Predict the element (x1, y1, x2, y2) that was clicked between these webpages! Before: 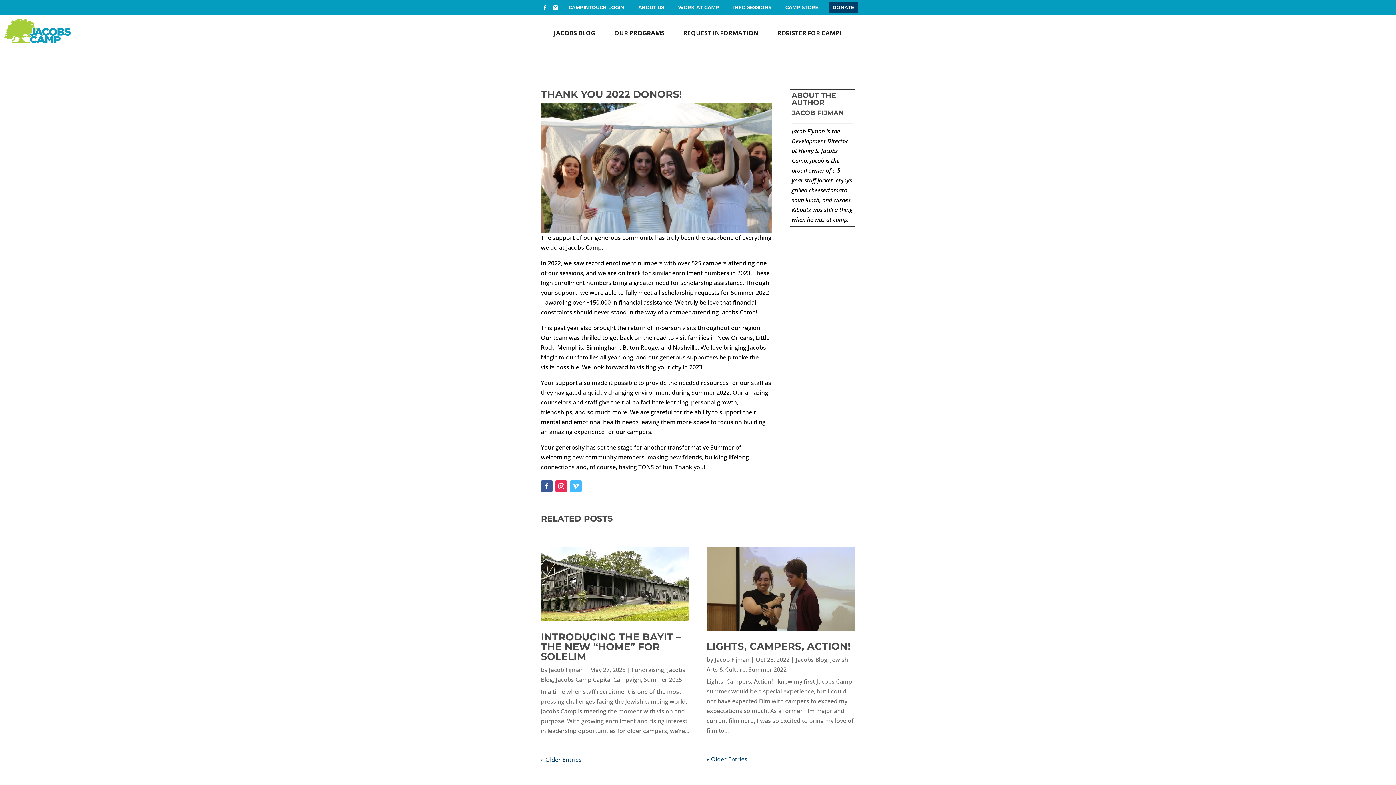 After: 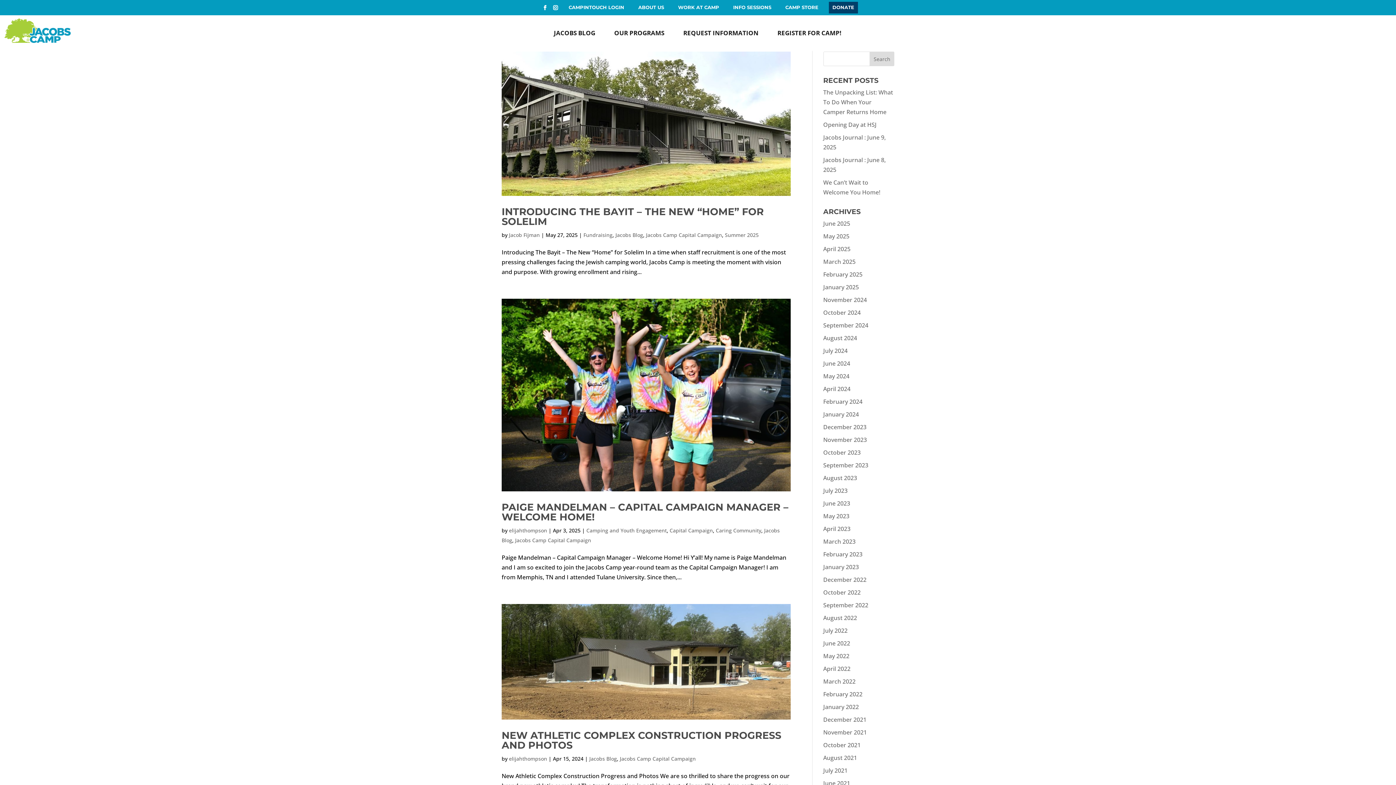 Action: bbox: (556, 676, 641, 684) label: Jacobs Camp Capital Campaign